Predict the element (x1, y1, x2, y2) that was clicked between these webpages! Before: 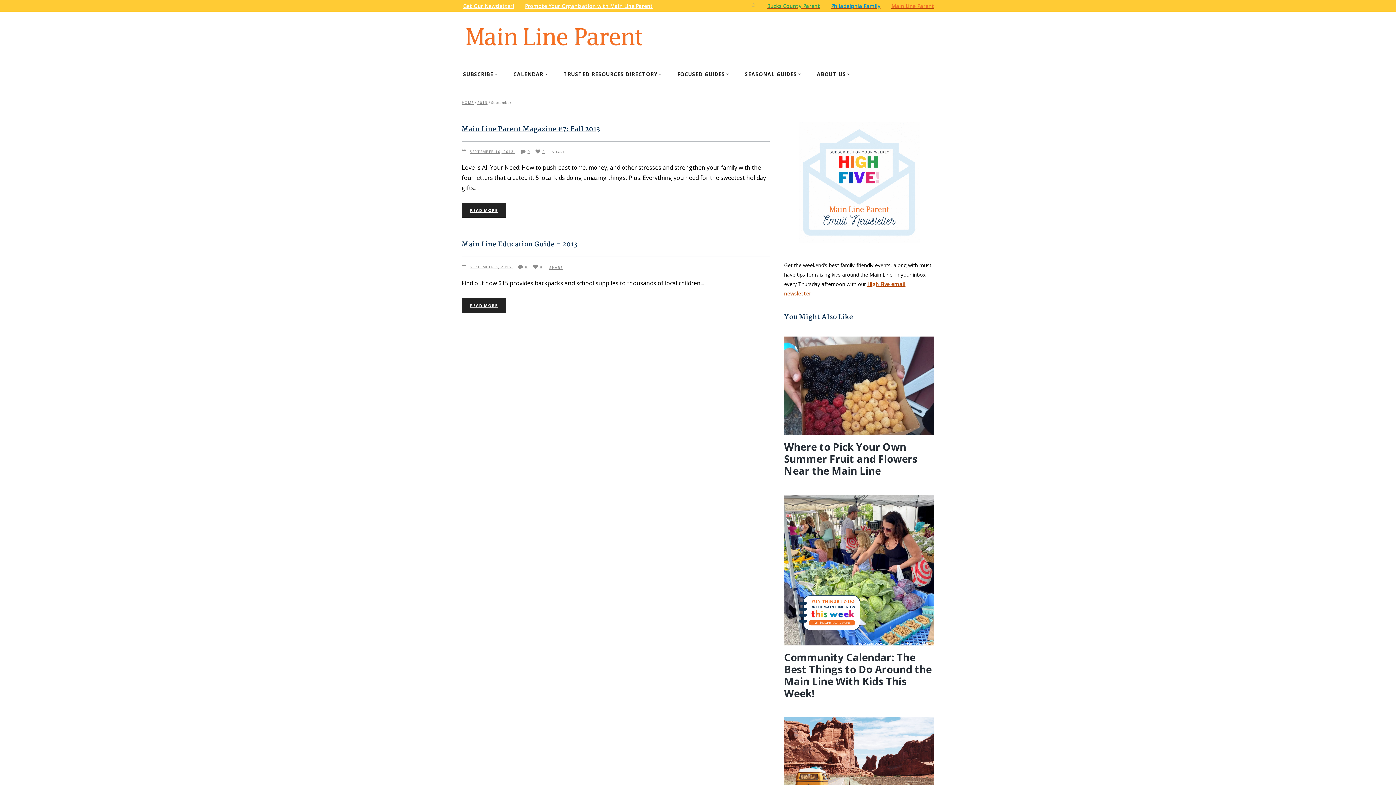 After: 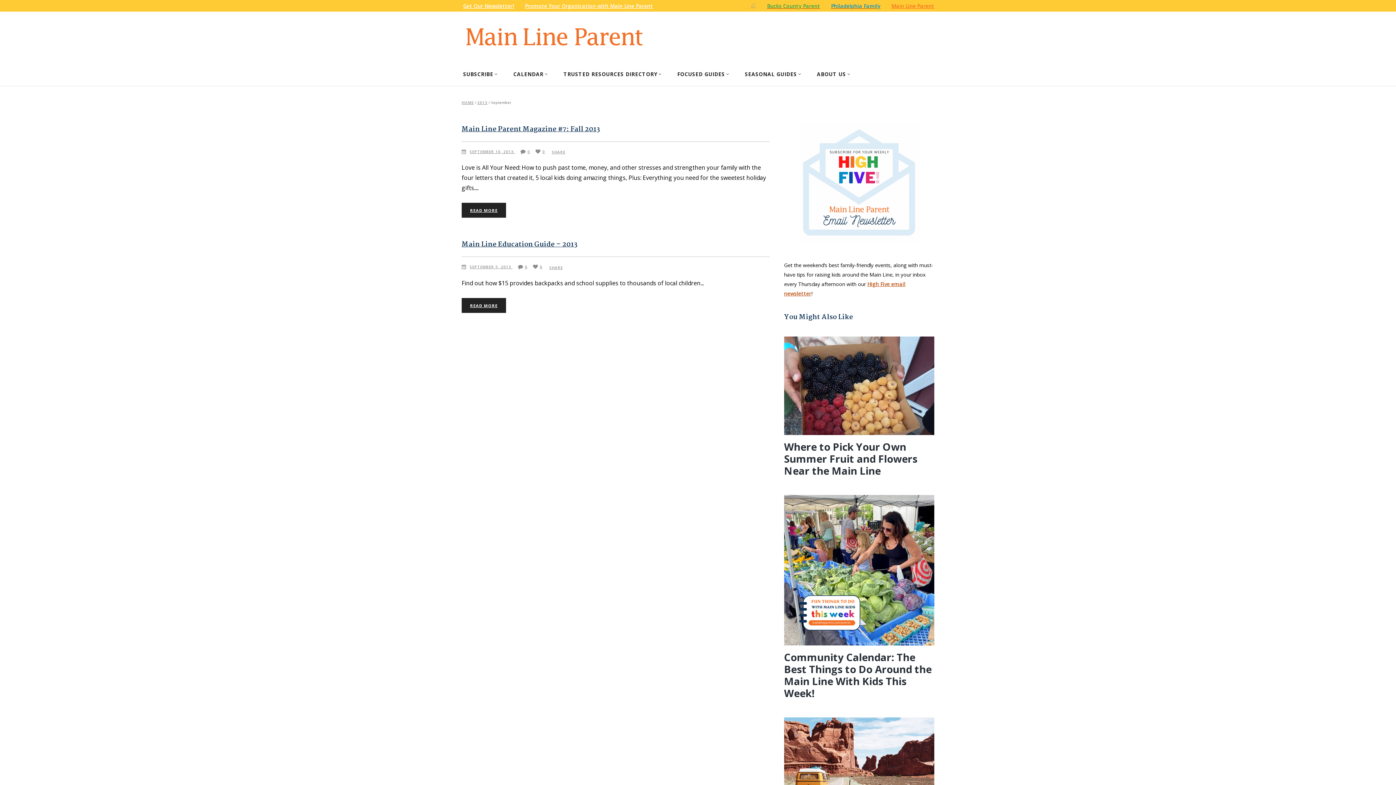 Action: label: Main Line Parent bbox: (891, 2, 934, 9)